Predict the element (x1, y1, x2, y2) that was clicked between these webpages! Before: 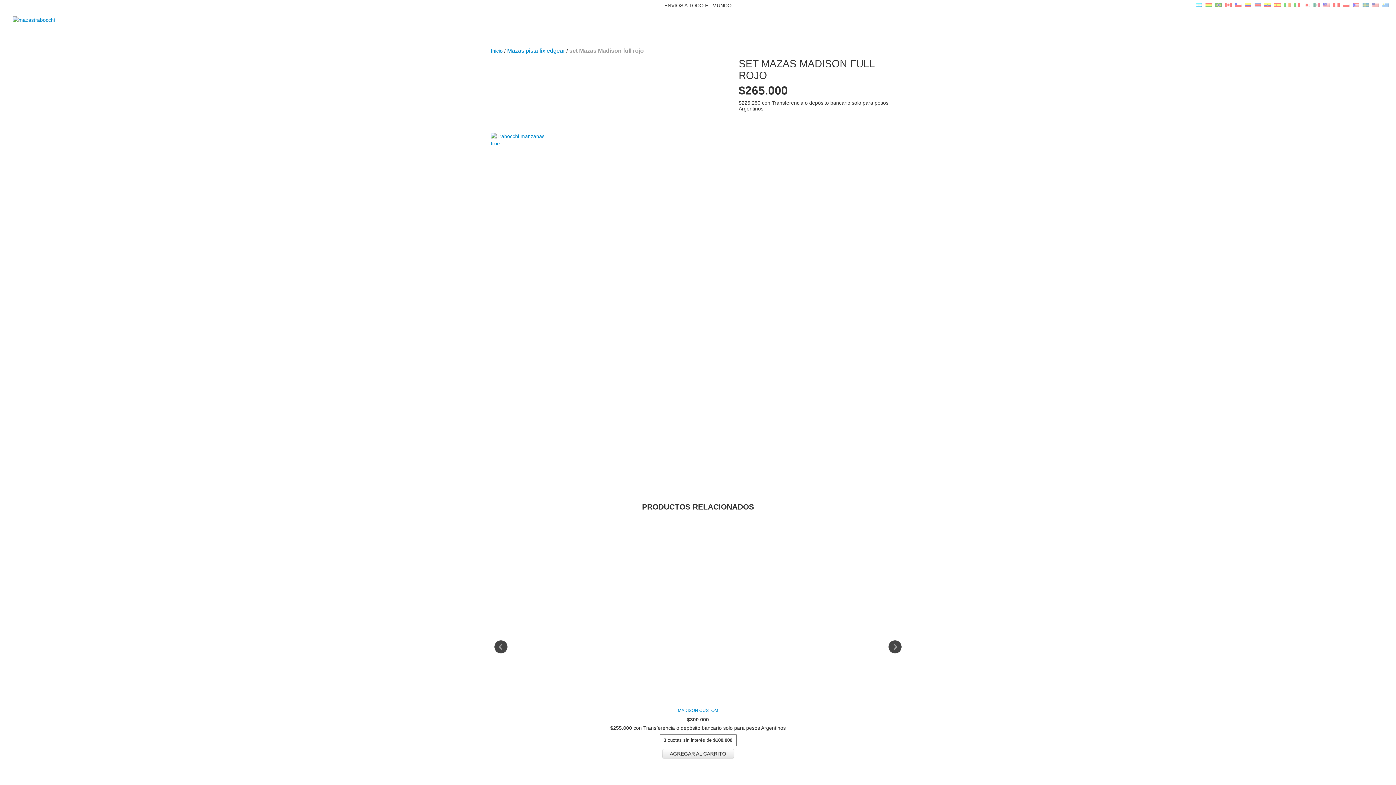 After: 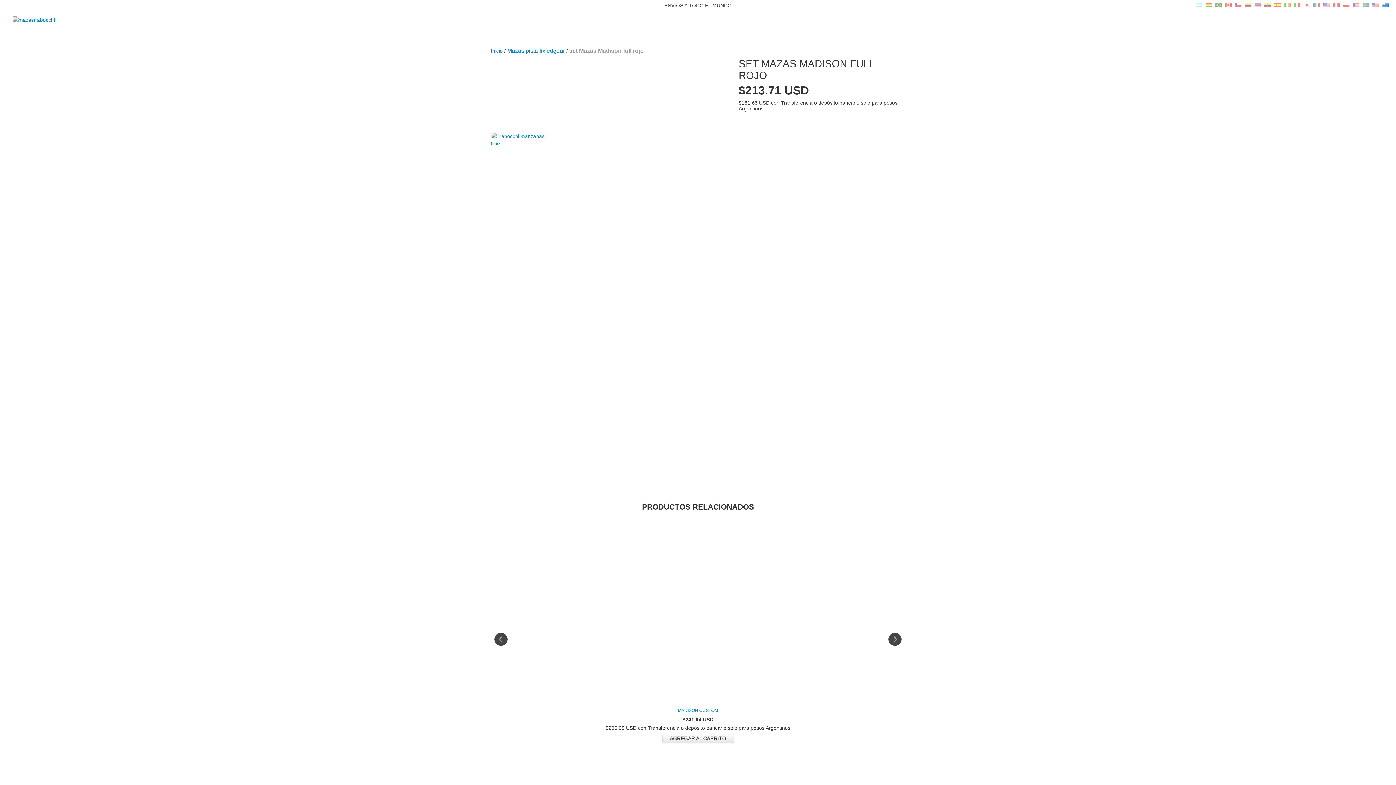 Action: bbox: (1382, 2, 1389, 8)